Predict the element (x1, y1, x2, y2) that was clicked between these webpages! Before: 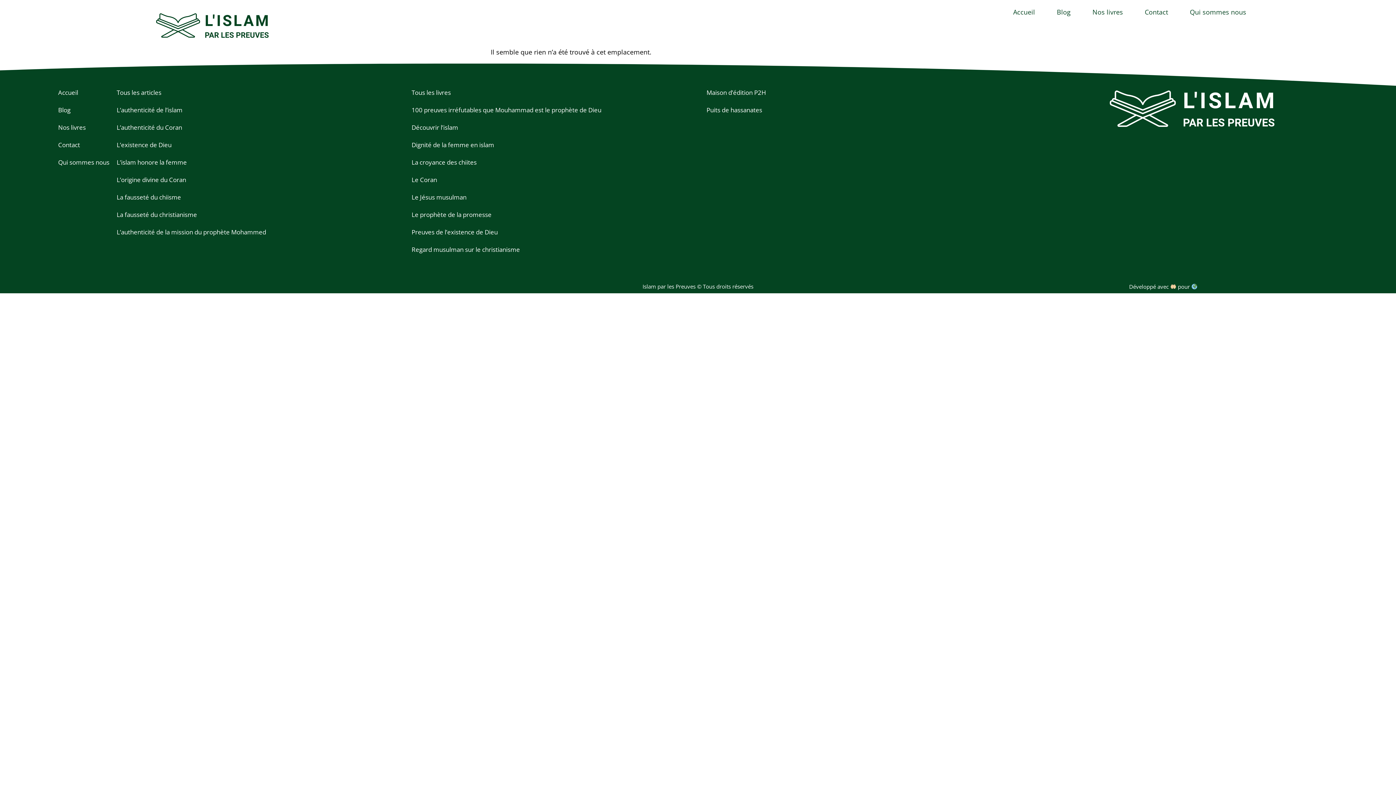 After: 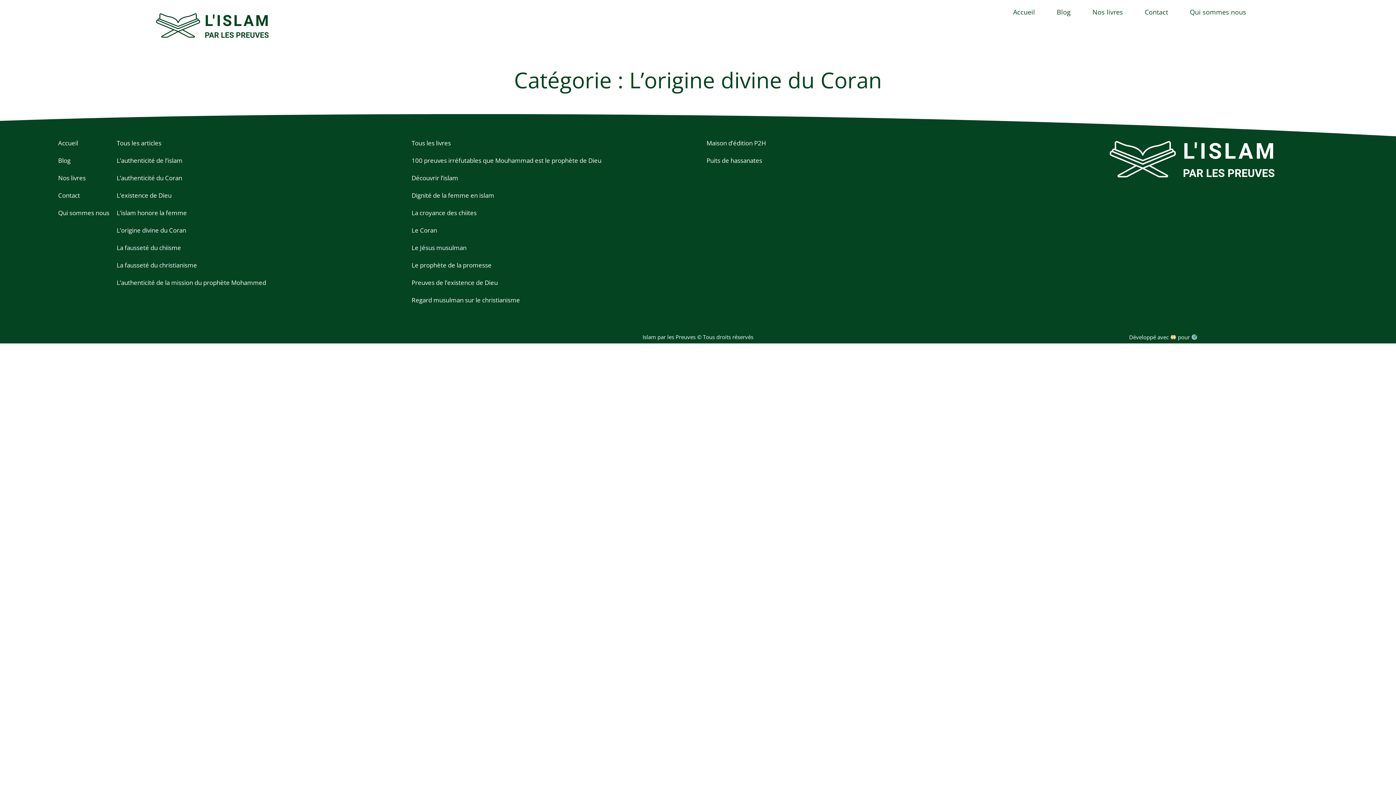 Action: bbox: (116, 171, 404, 188) label: L’origine divine du Coran